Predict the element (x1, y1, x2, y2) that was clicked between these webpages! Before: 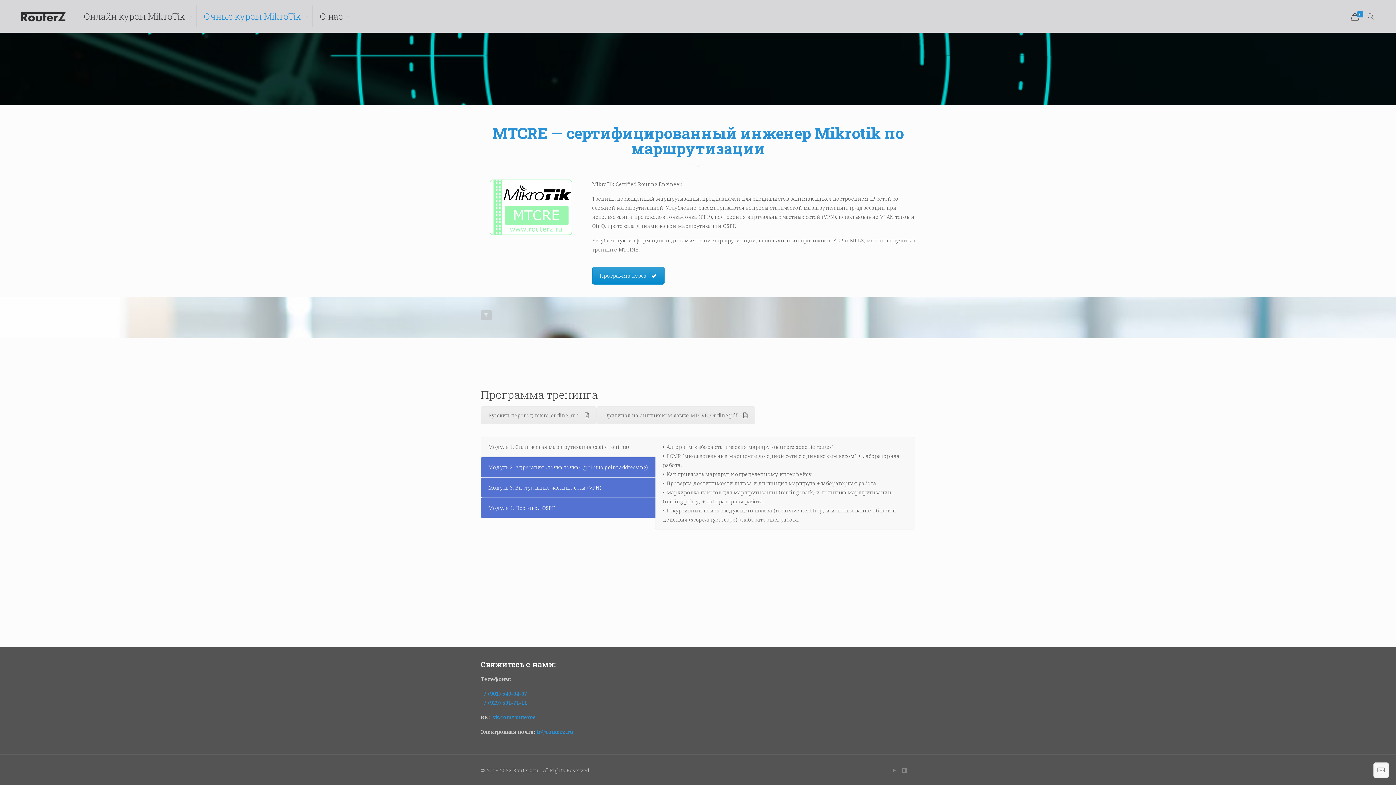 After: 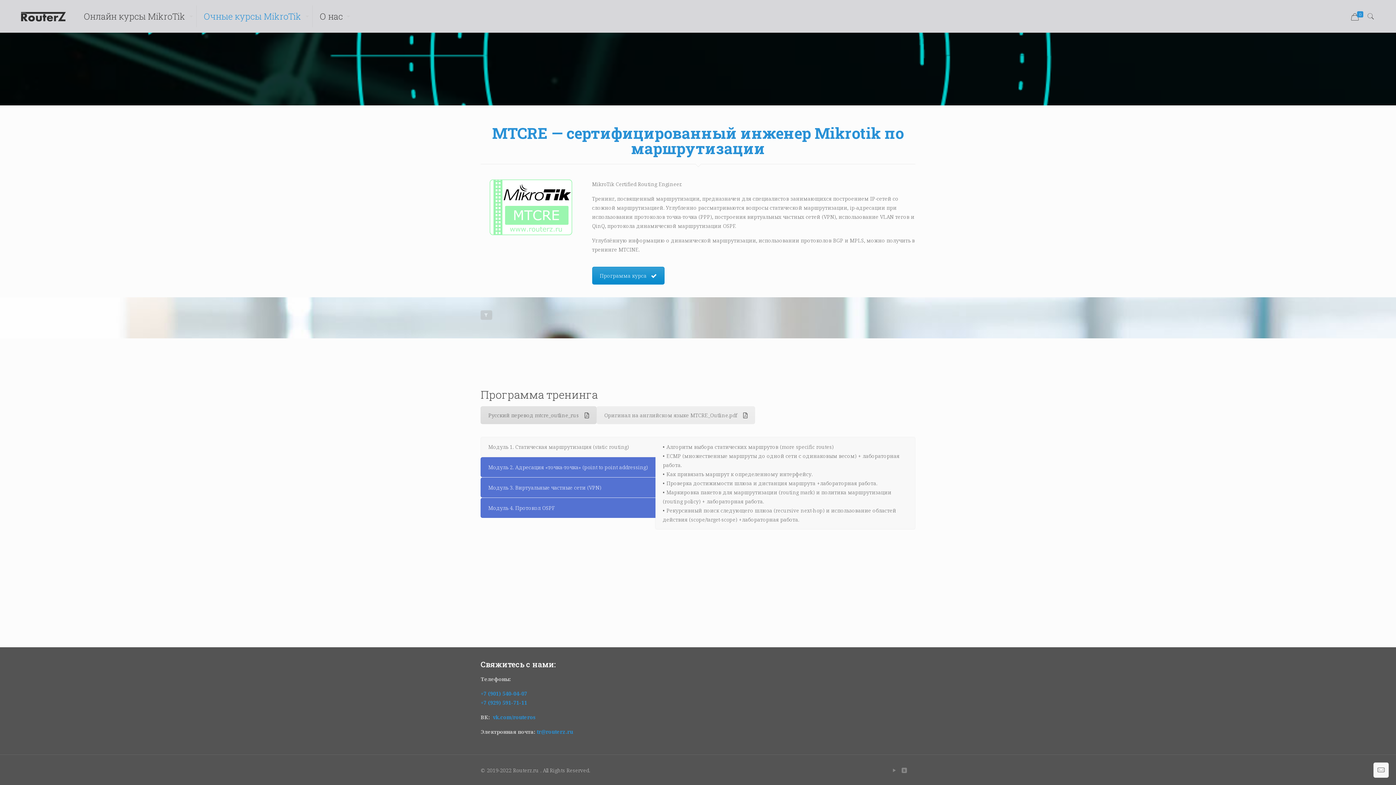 Action: bbox: (480, 406, 596, 424) label: Русский перевод mtcre_outline_rus